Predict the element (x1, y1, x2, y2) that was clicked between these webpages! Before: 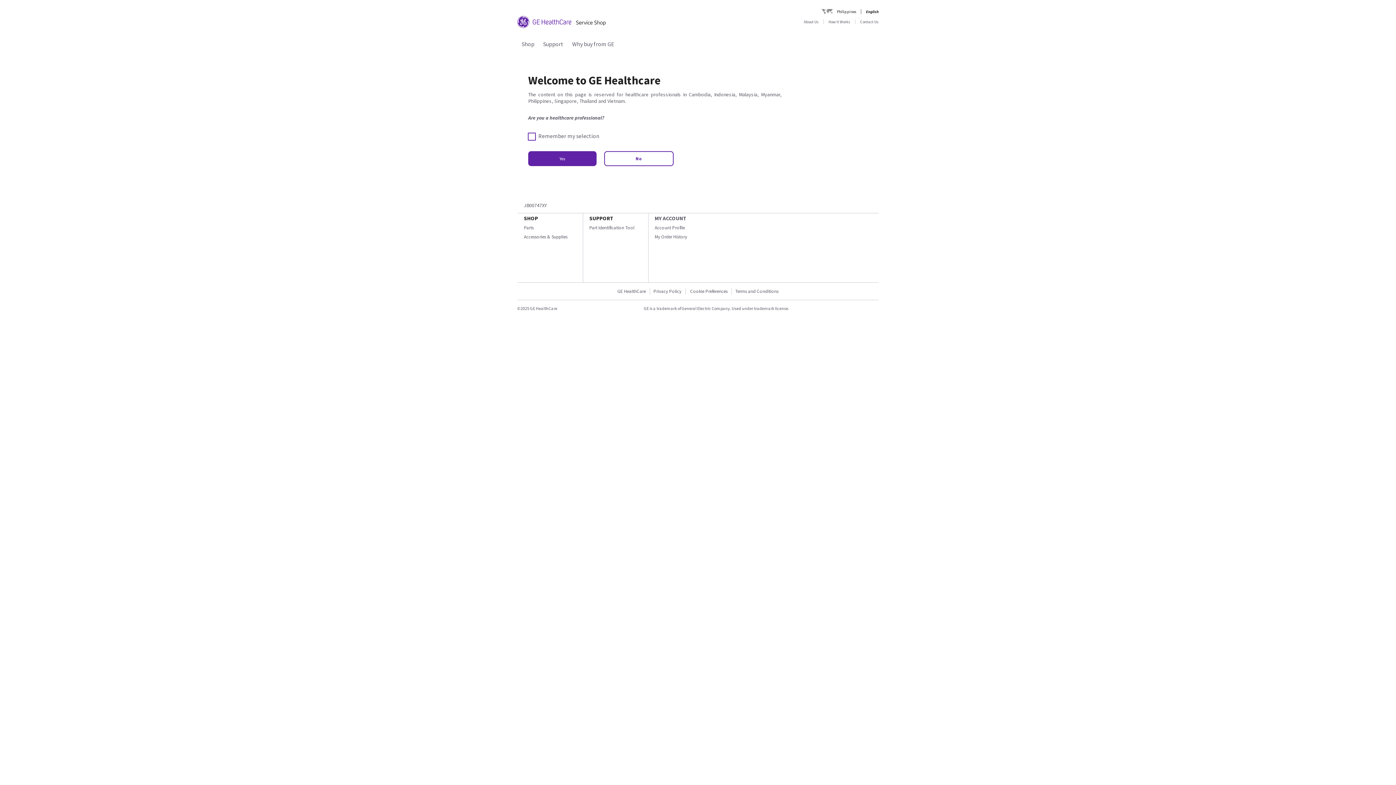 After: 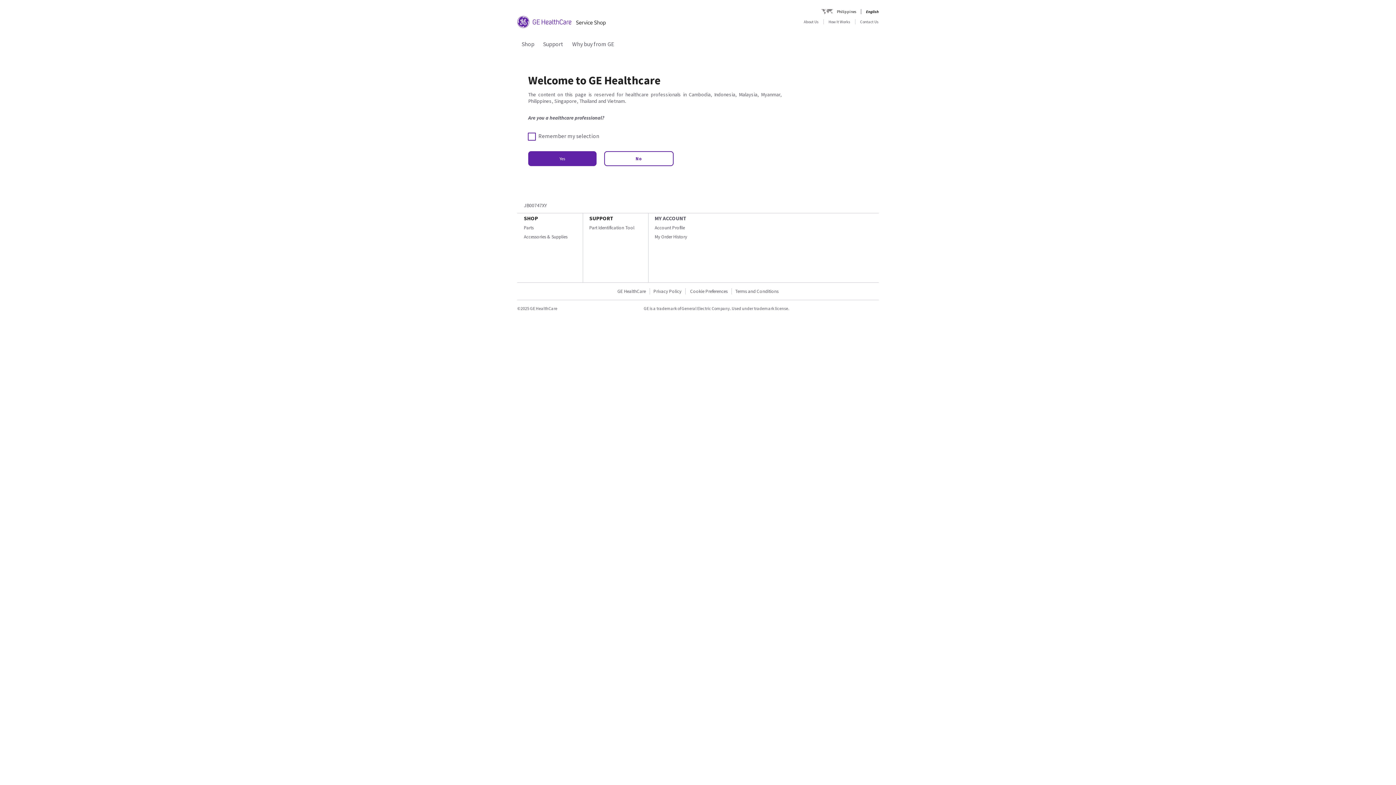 Action: label: Part Identification Tool bbox: (589, 224, 634, 230)